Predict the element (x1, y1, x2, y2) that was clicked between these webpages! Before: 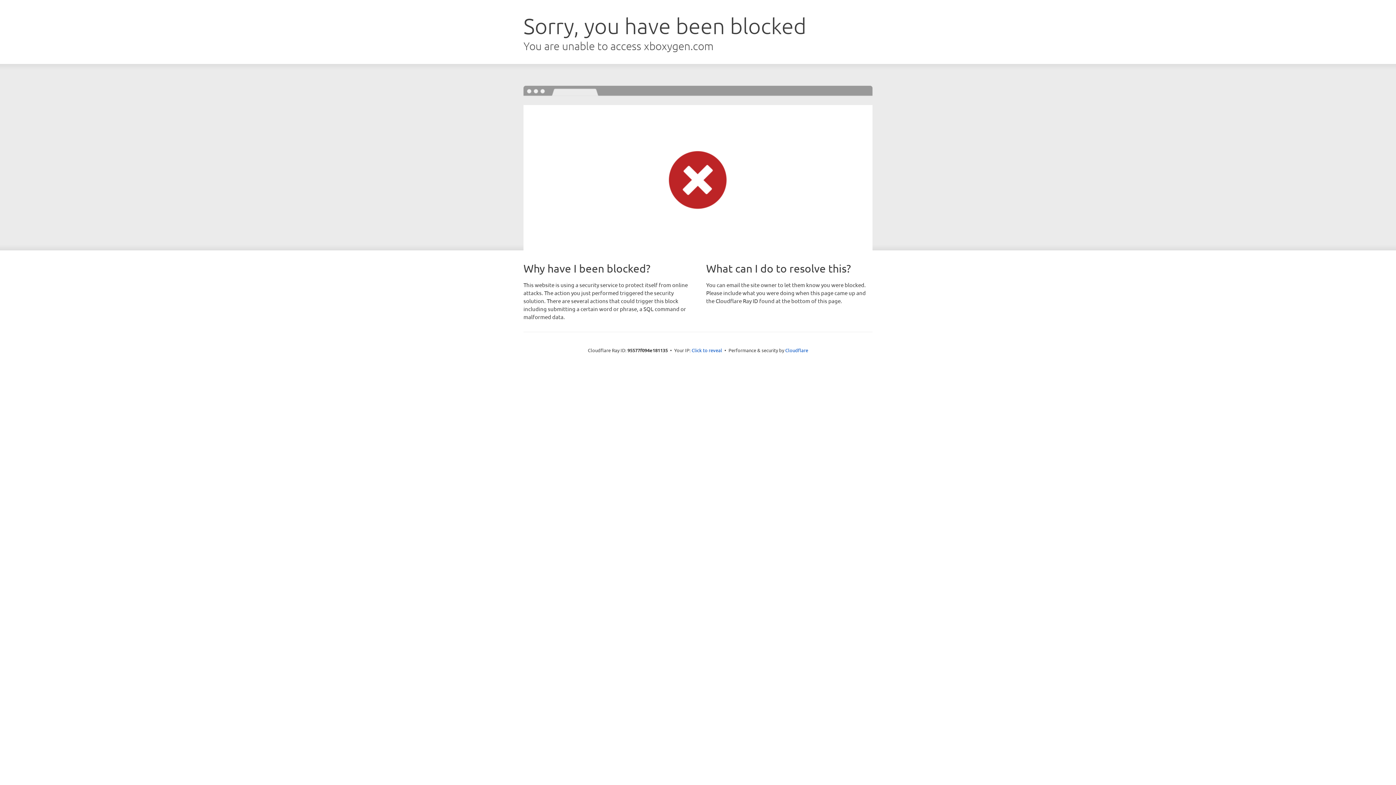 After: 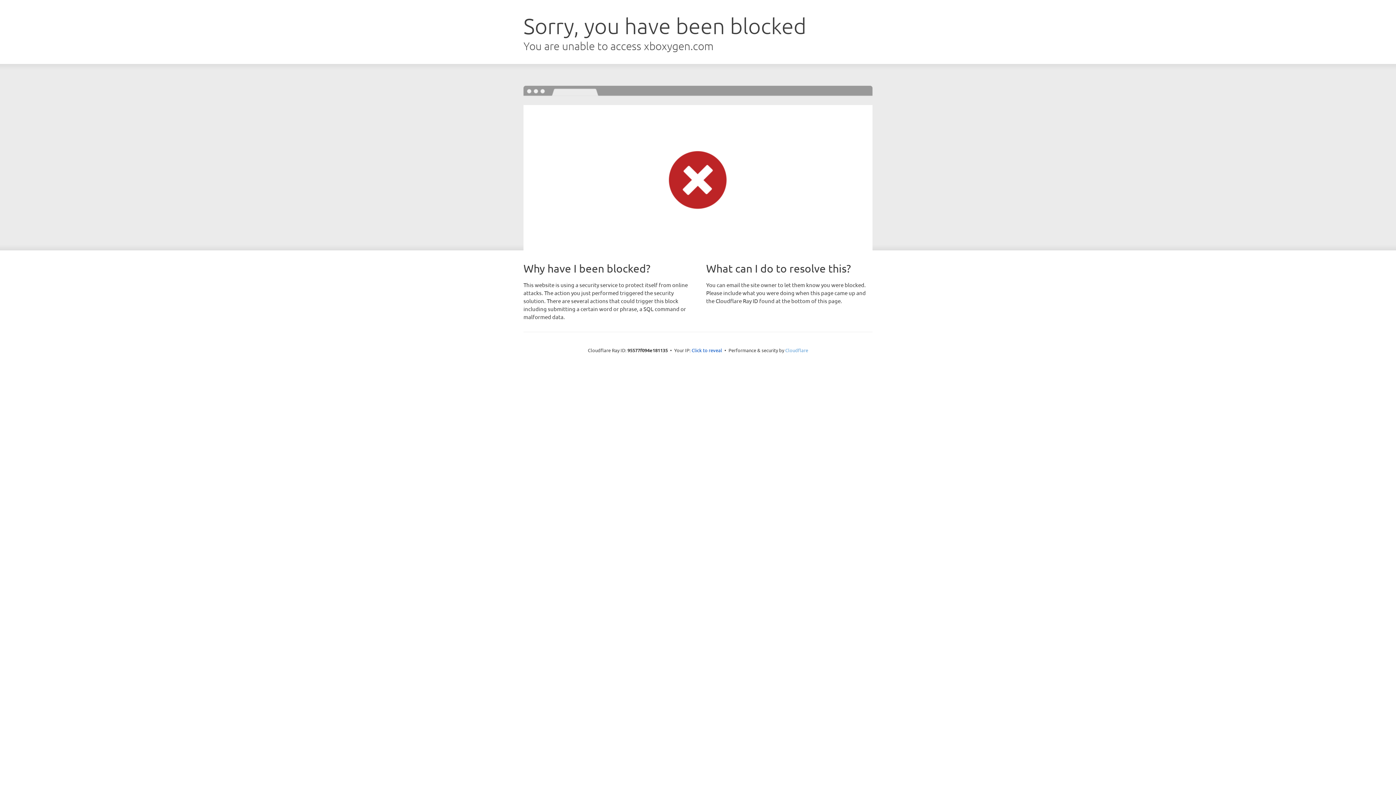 Action: label: Cloudflare bbox: (785, 347, 808, 353)